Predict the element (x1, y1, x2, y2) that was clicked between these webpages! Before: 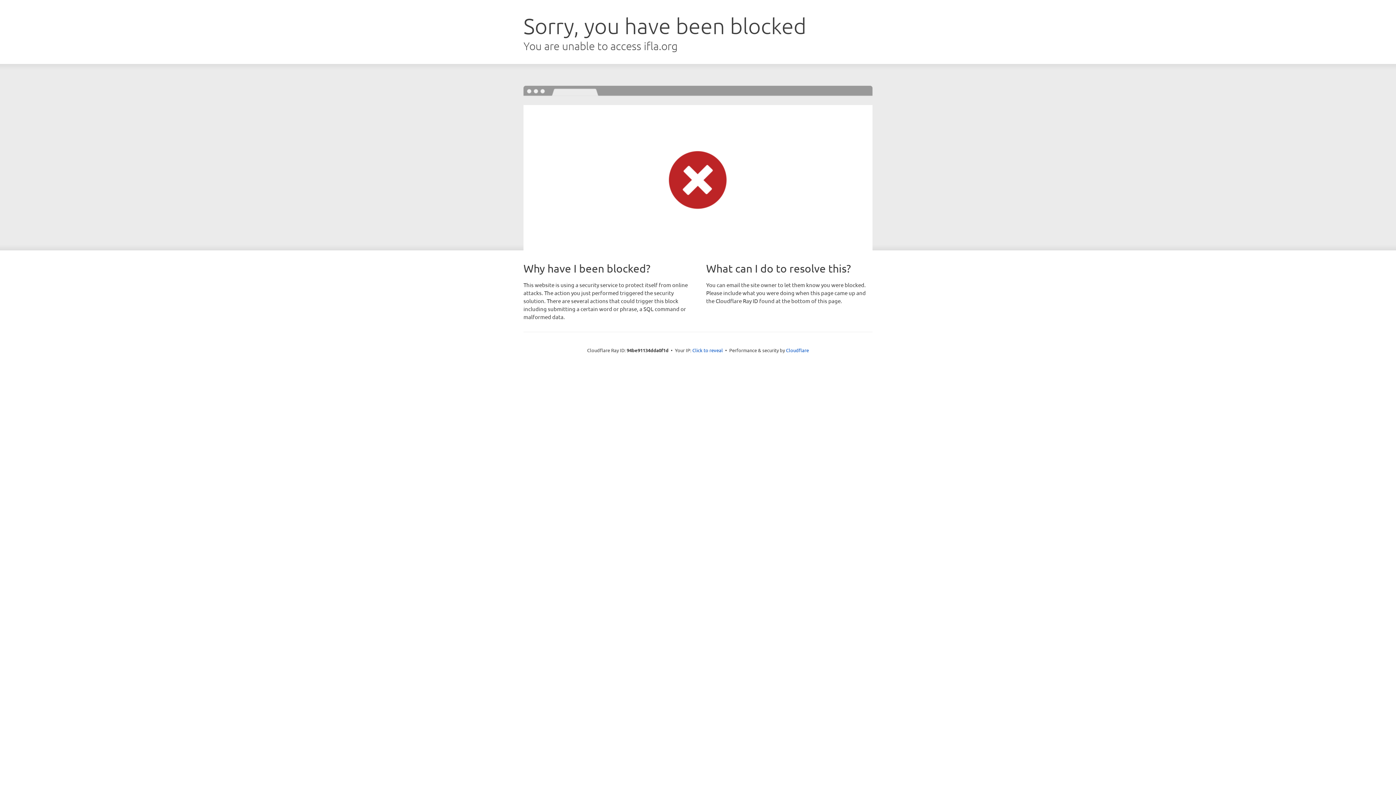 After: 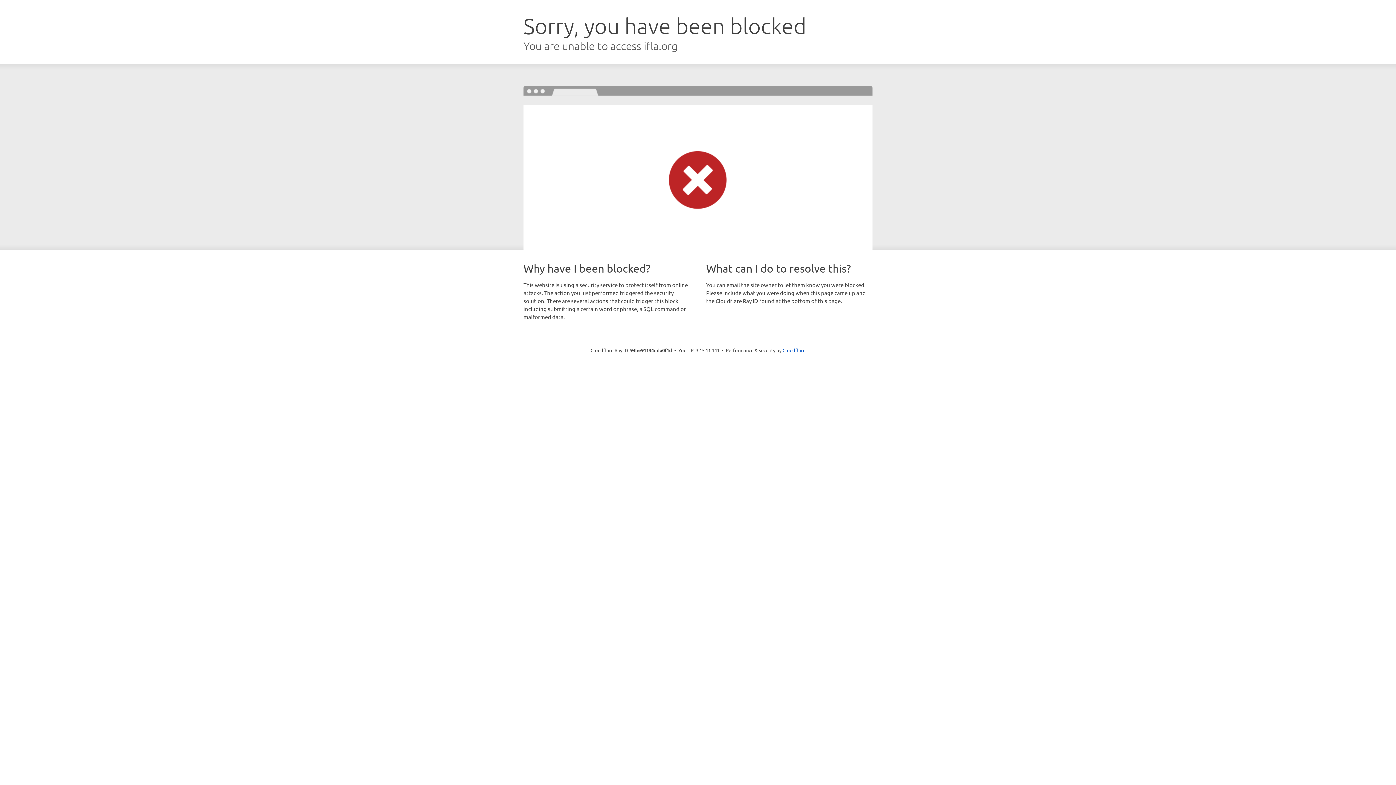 Action: bbox: (692, 346, 723, 353) label: Click to reveal